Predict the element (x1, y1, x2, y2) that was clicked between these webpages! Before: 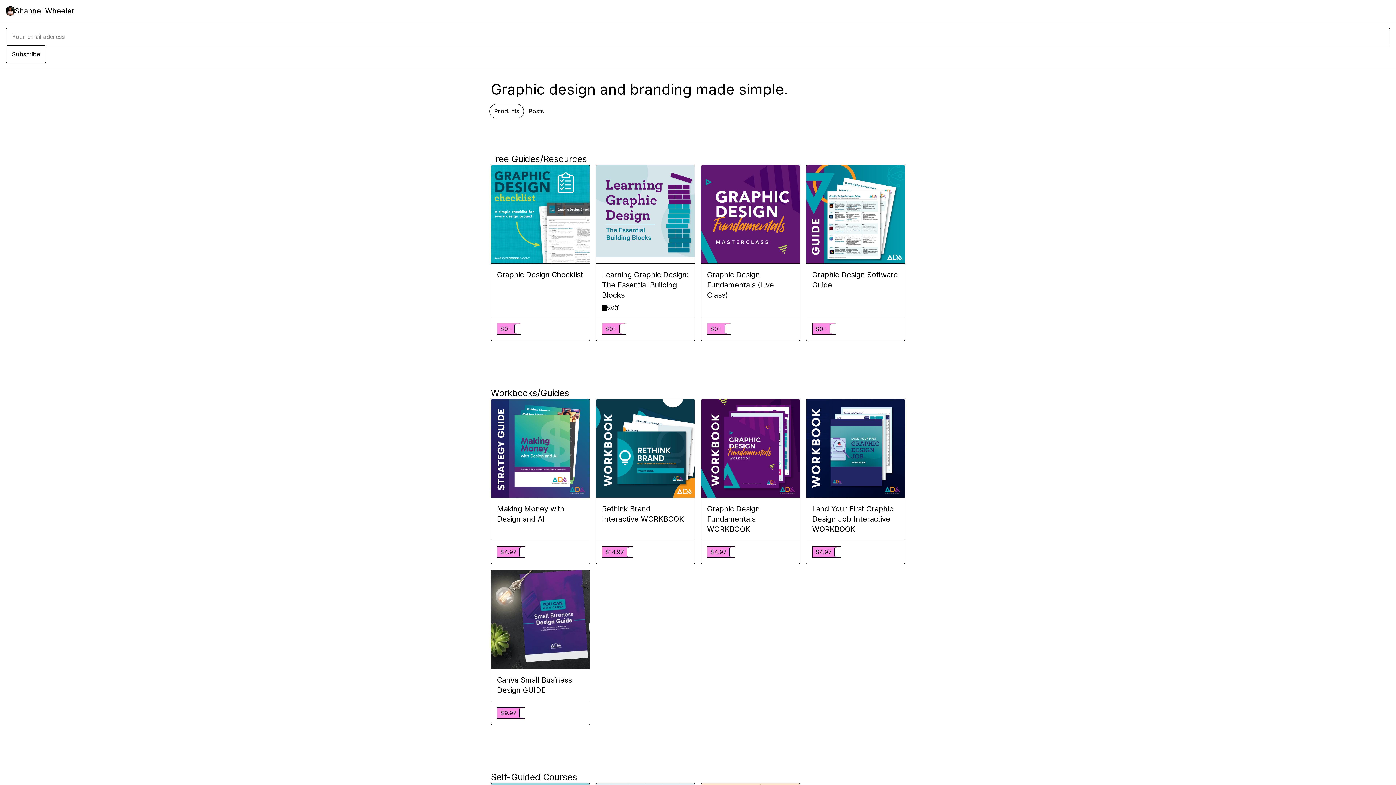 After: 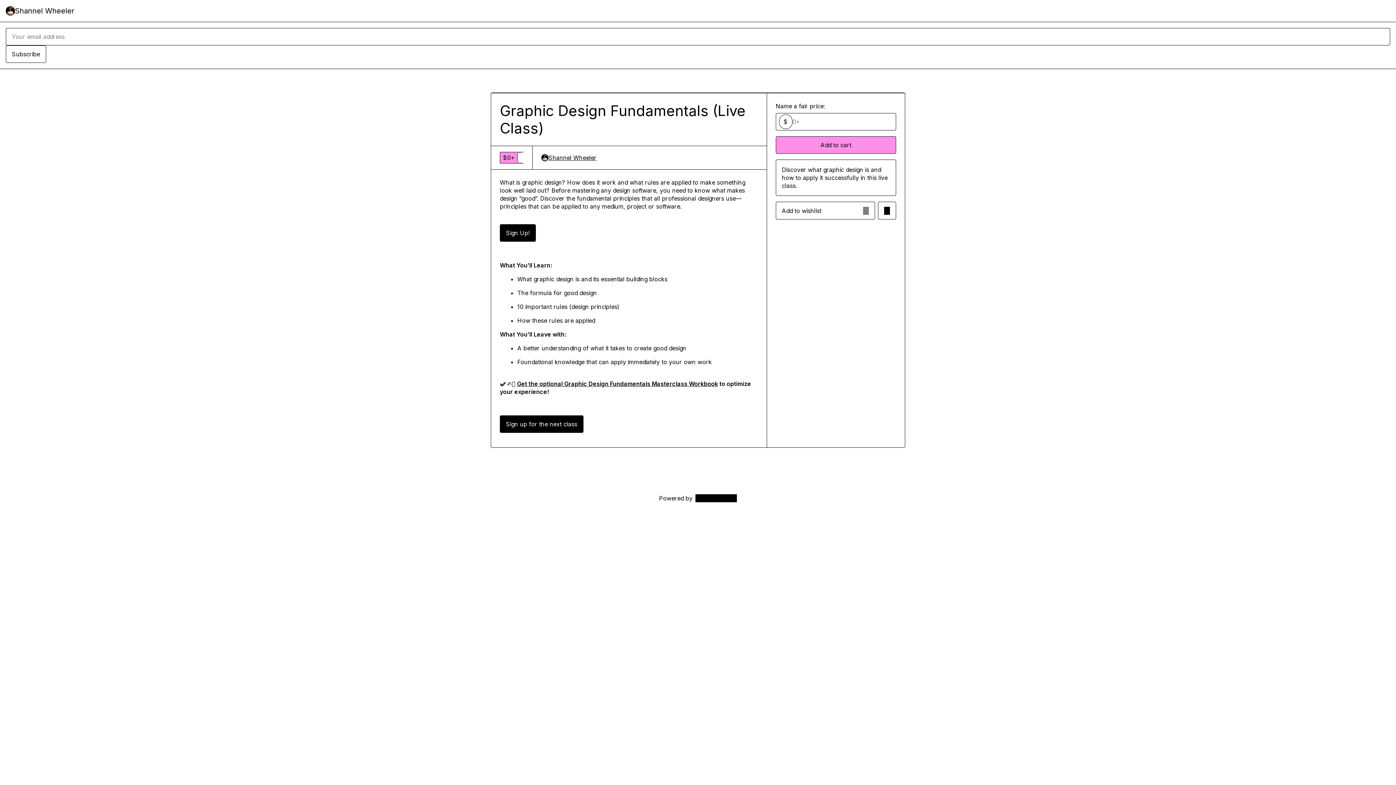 Action: label: Graphic Design Fundamentals (Live Class) bbox: (707, 269, 794, 311)